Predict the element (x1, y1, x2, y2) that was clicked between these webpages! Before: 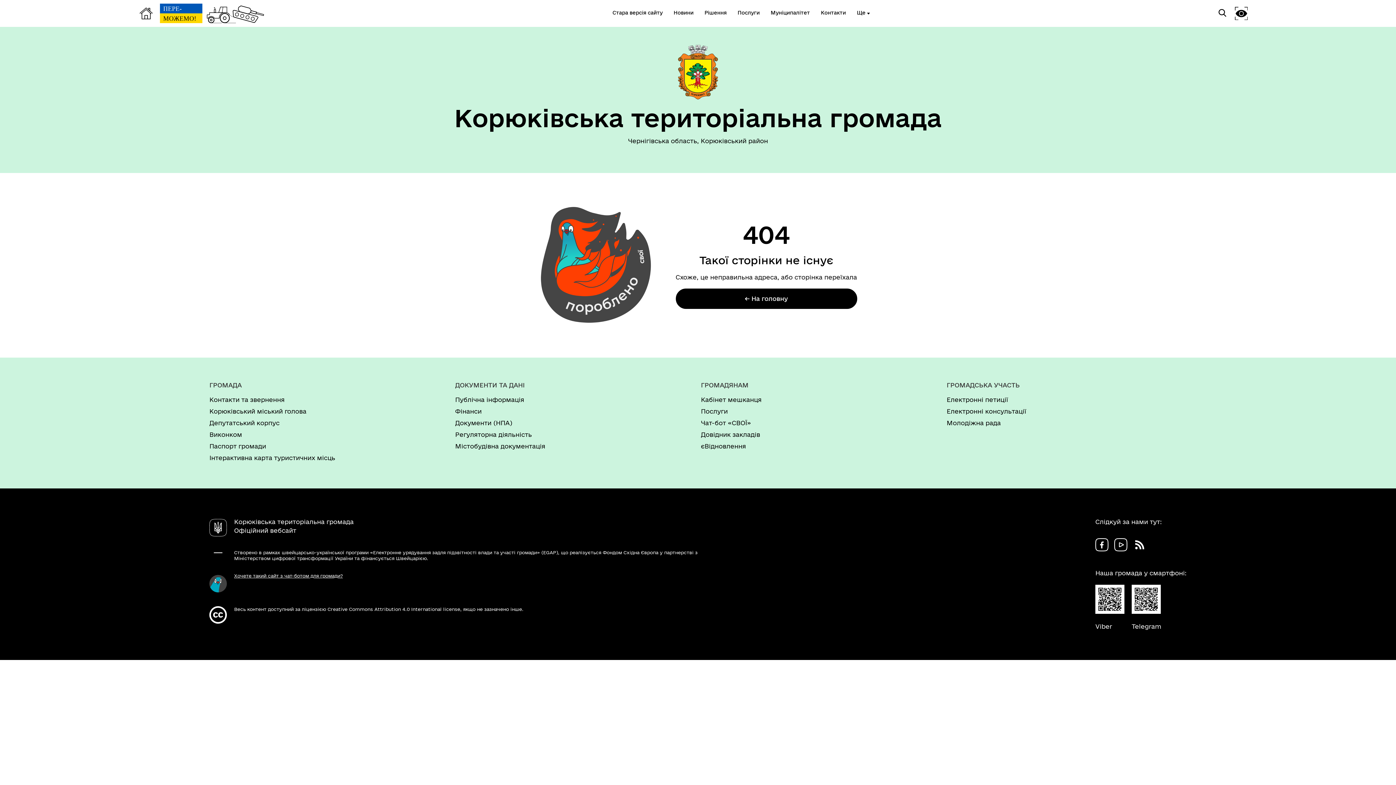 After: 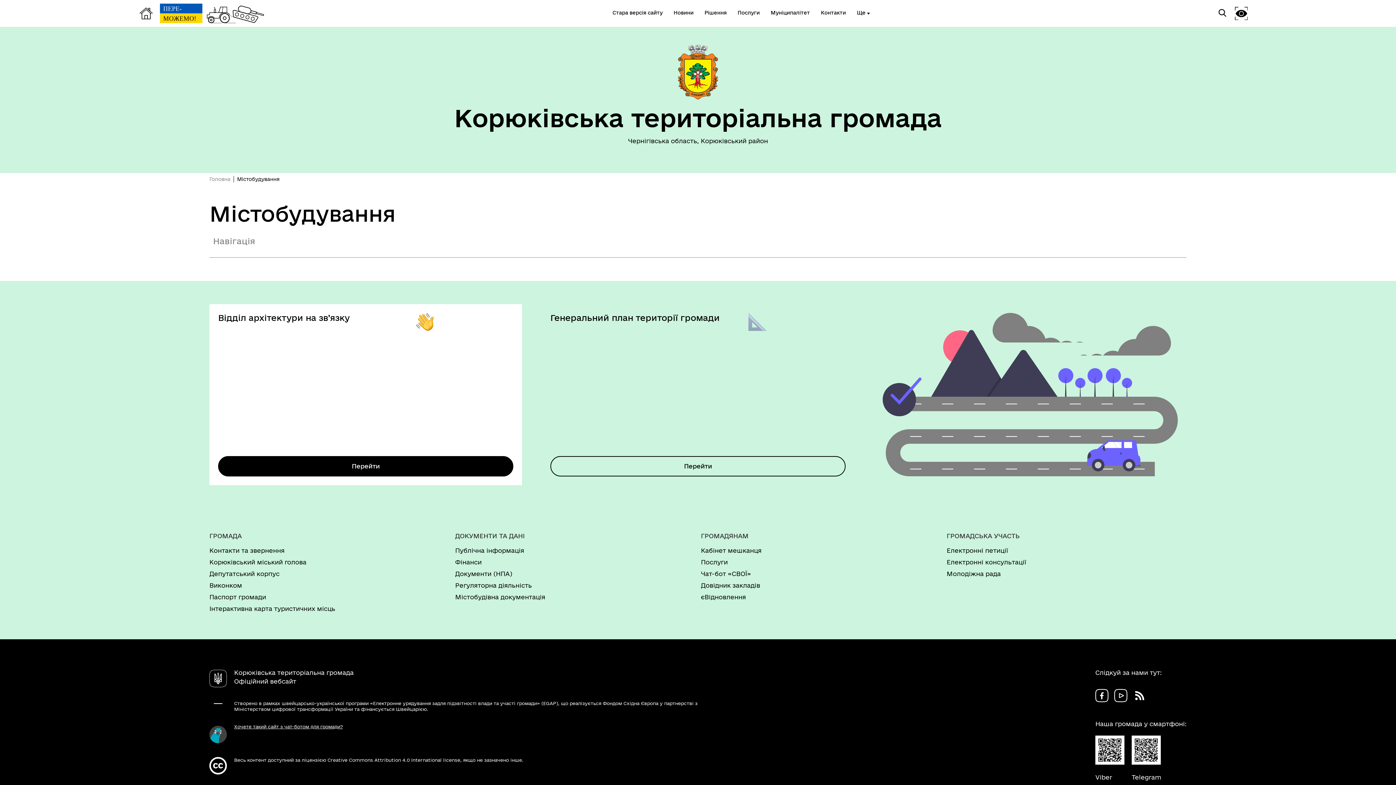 Action: label: Містобудівна документація bbox: (455, 442, 695, 450)